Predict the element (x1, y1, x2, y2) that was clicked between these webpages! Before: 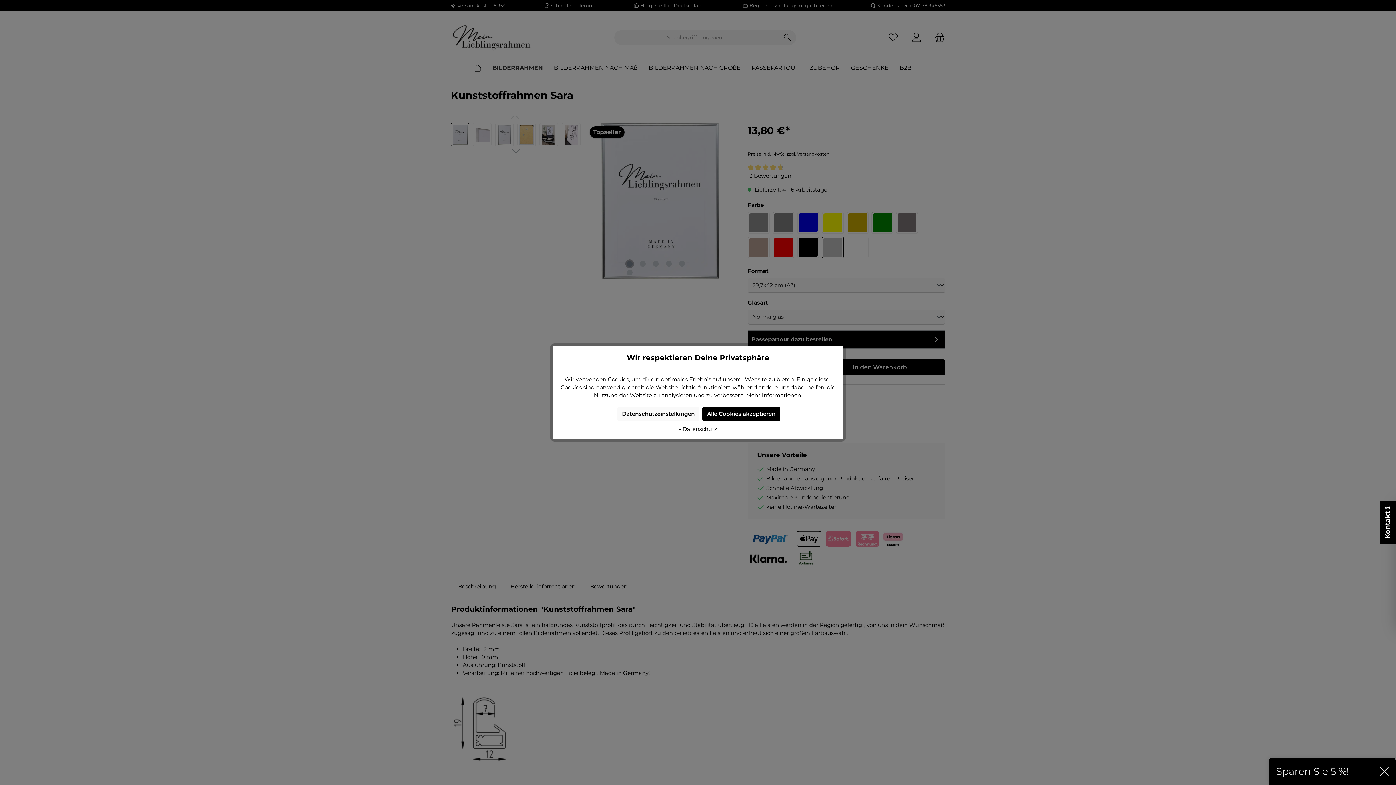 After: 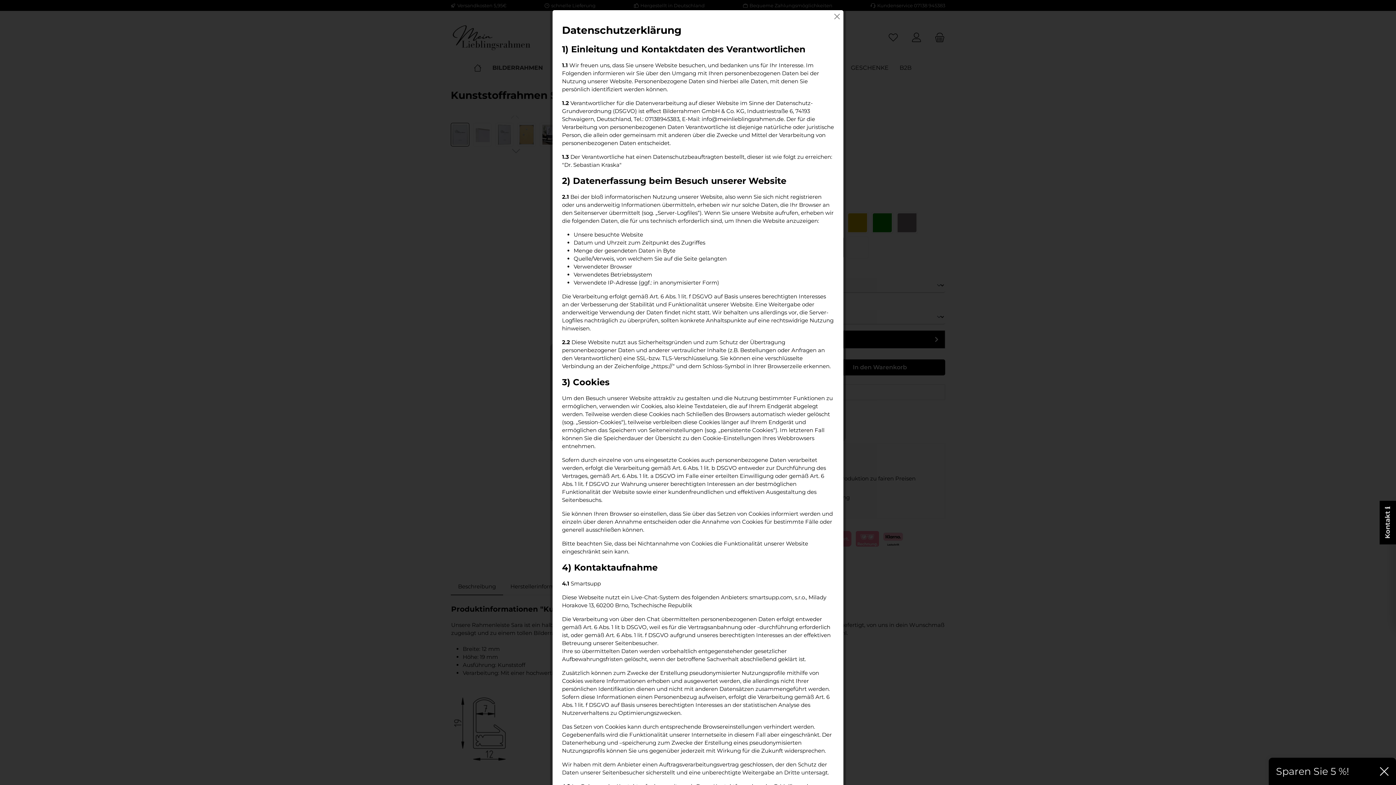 Action: bbox: (679, 425, 717, 432) label: - Datenschutz